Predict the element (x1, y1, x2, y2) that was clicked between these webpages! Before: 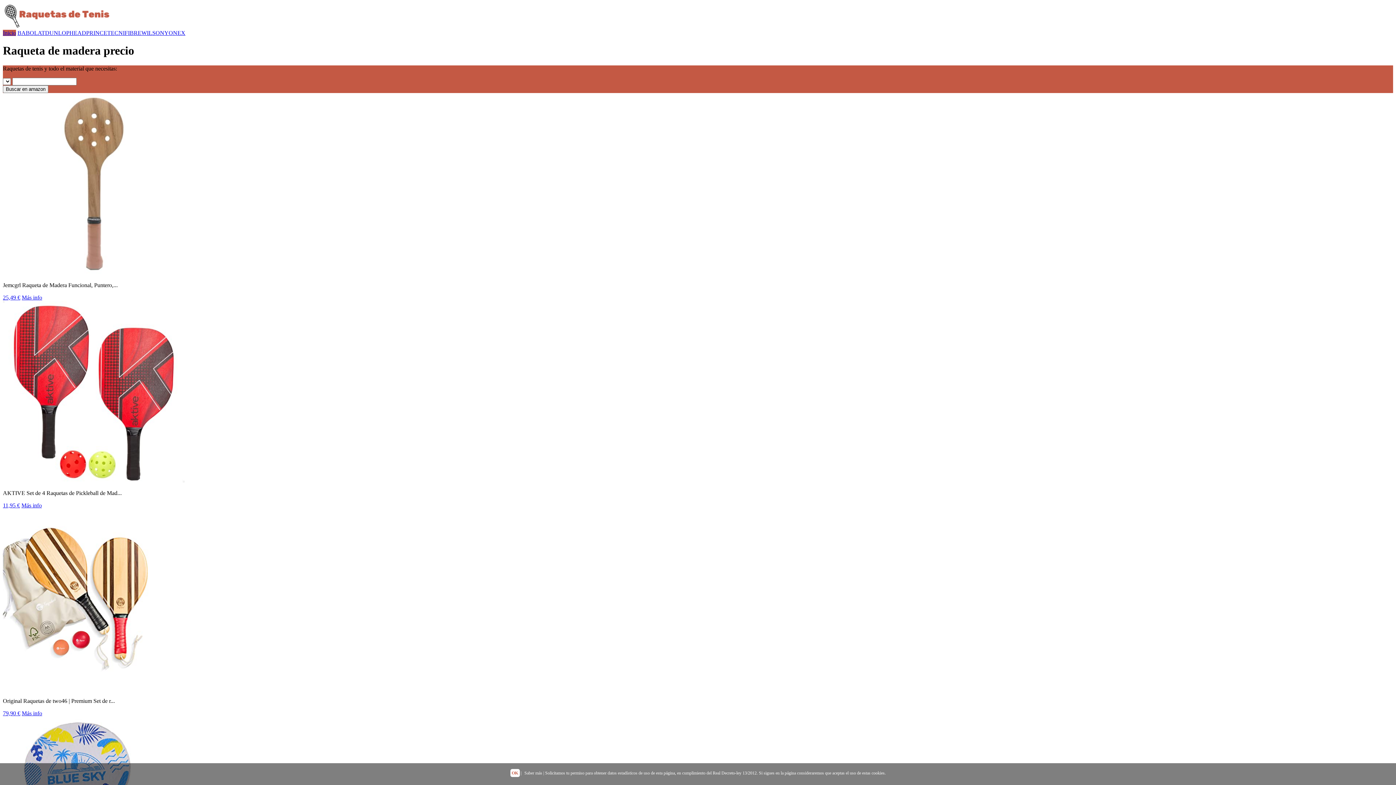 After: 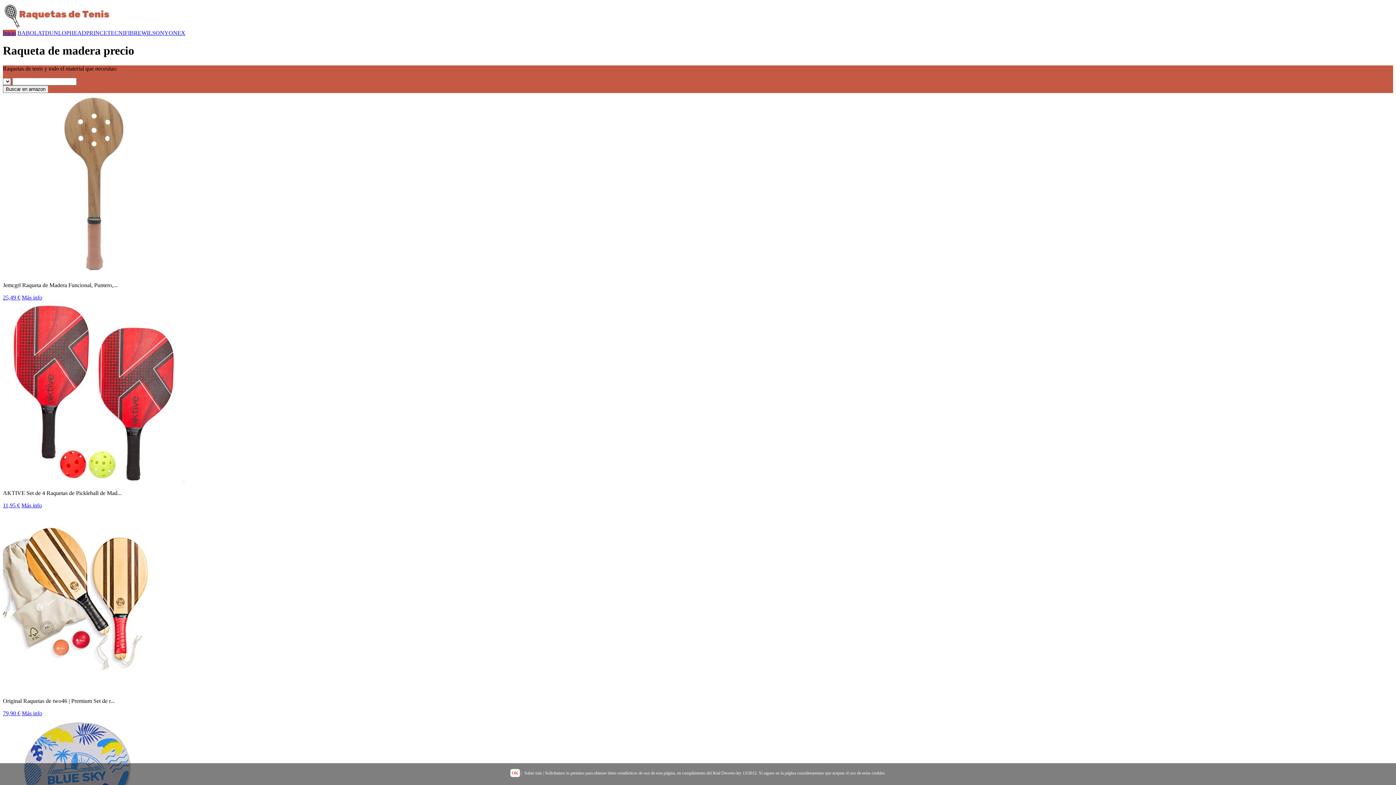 Action: label: 79,90 € bbox: (2, 710, 20, 716)